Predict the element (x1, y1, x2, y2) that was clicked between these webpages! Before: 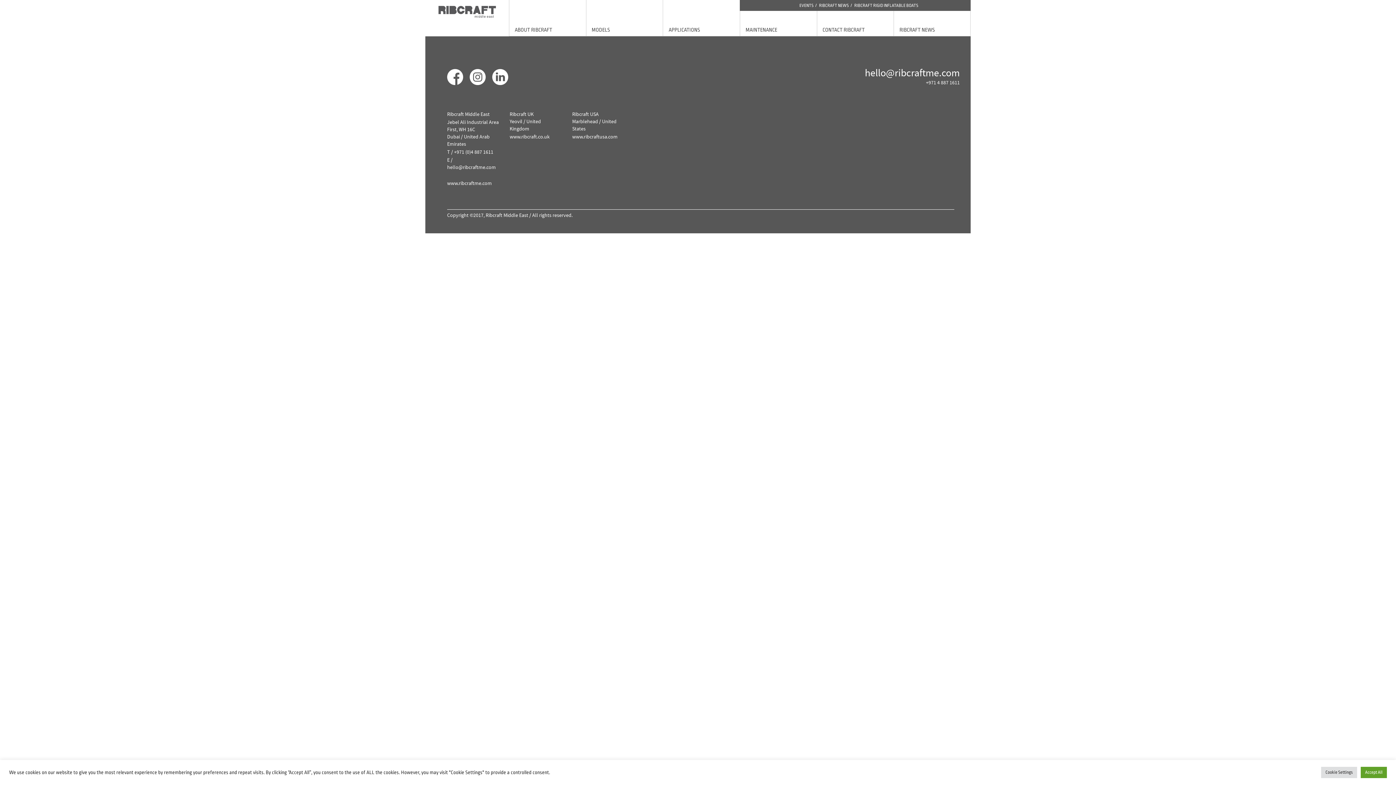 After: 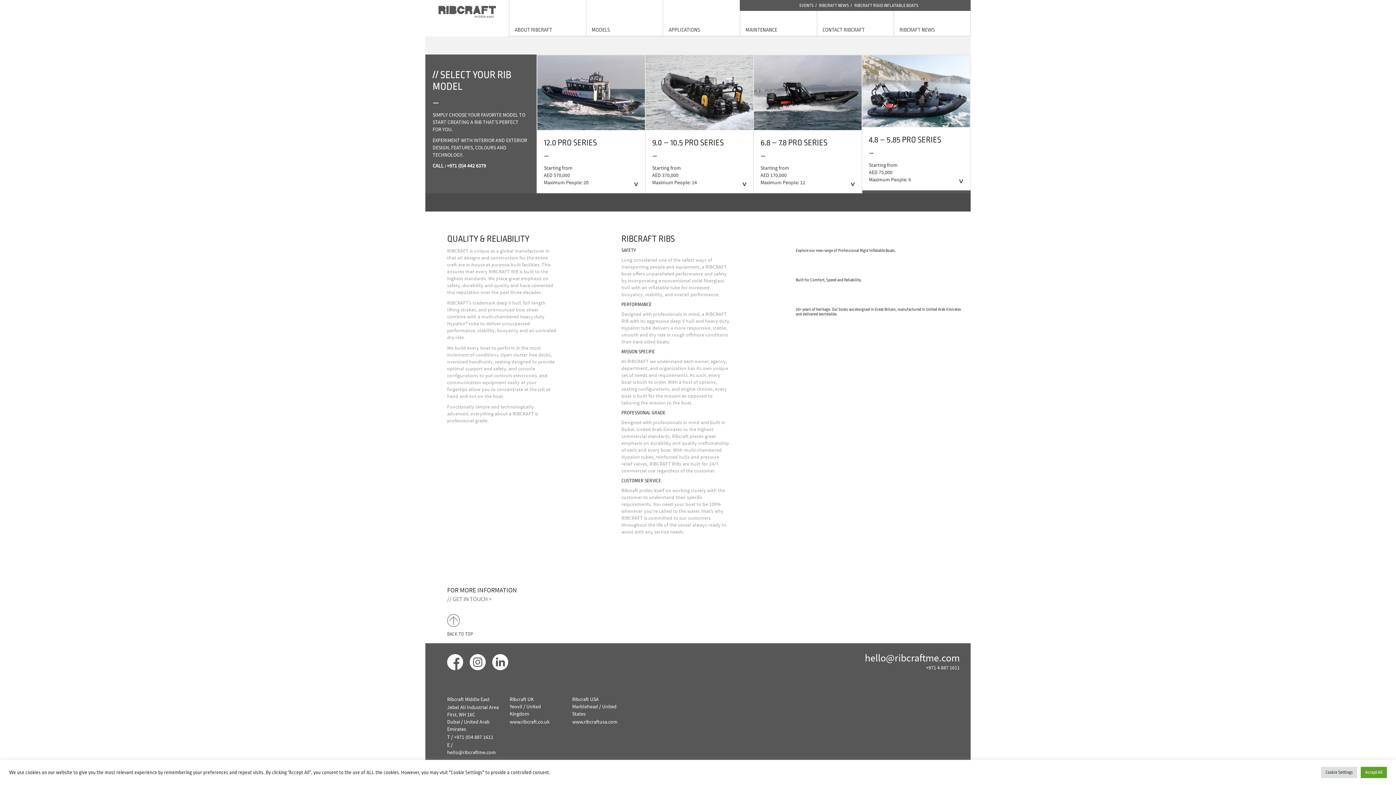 Action: bbox: (854, 0, 922, 10) label: RIBCRAFT RIGID INFLATABLE BOATS